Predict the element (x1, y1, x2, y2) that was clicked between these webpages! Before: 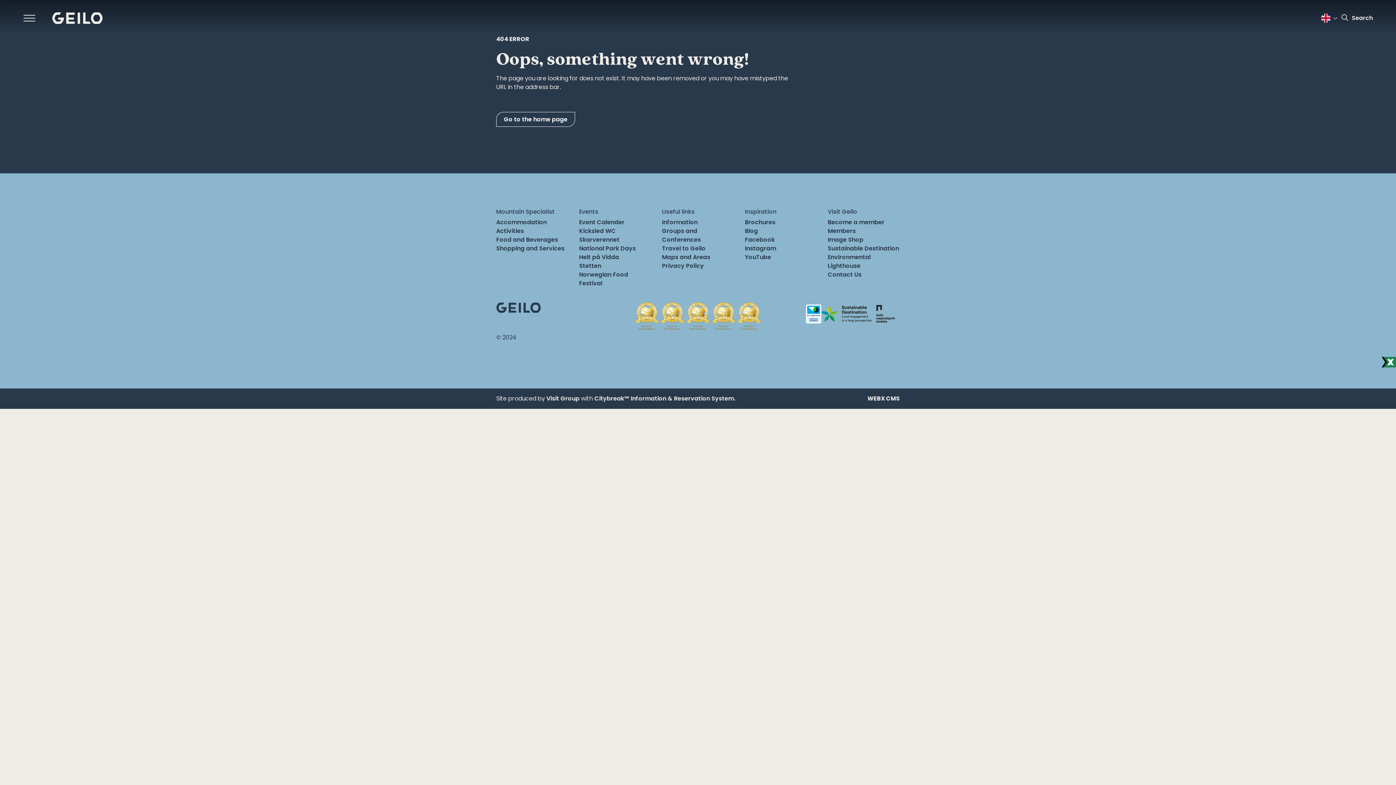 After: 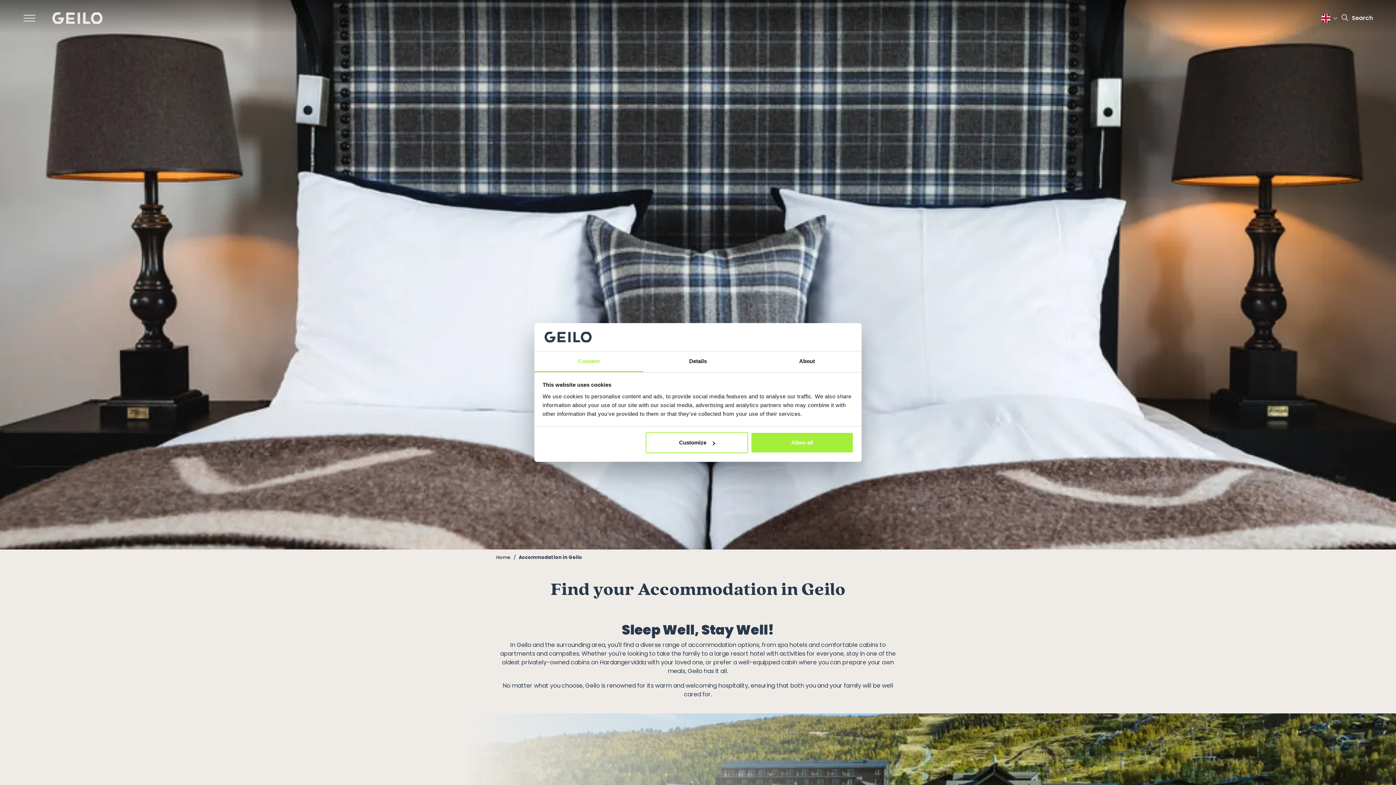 Action: bbox: (496, 218, 546, 226) label: Accommodation